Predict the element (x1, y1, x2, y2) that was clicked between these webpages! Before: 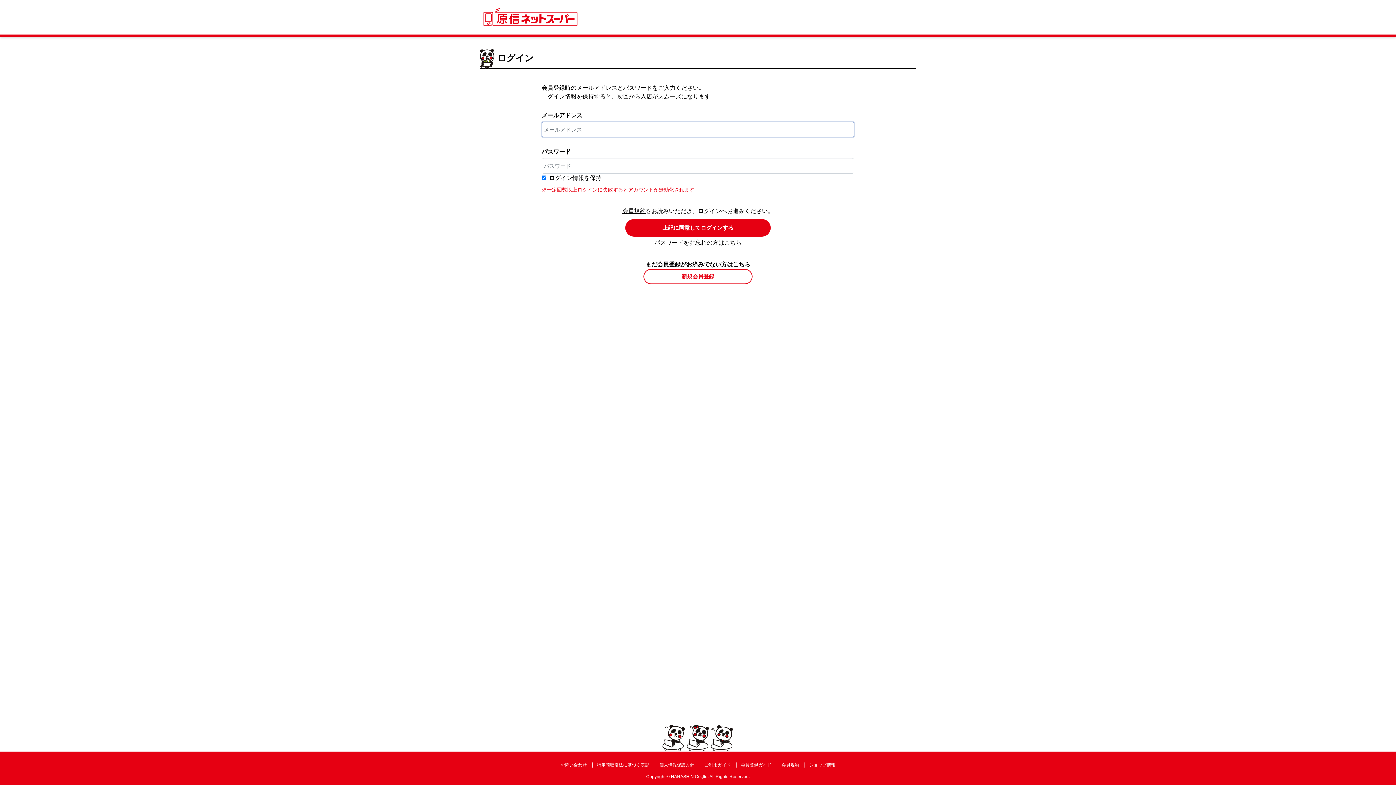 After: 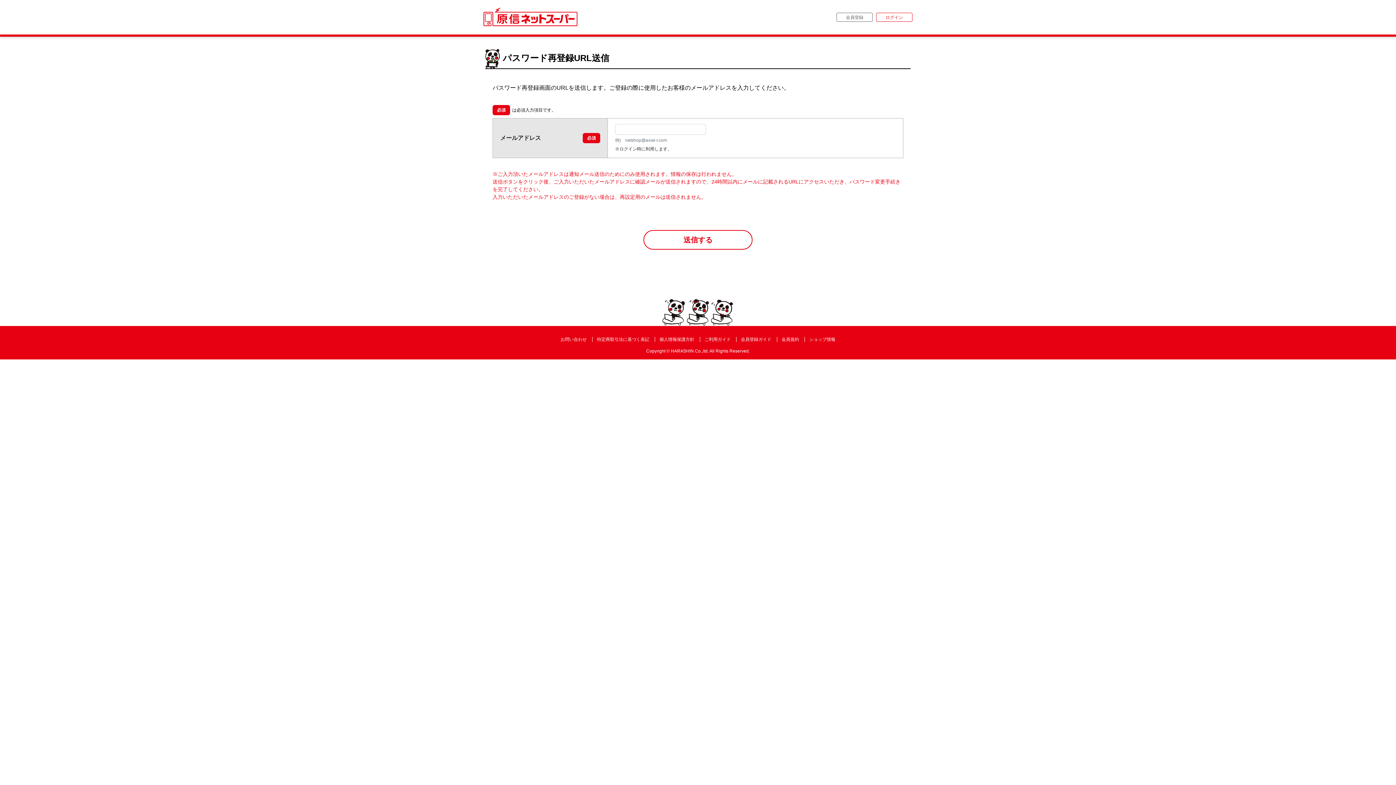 Action: label: パスワードをお忘れの方はこちら bbox: (654, 239, 741, 245)